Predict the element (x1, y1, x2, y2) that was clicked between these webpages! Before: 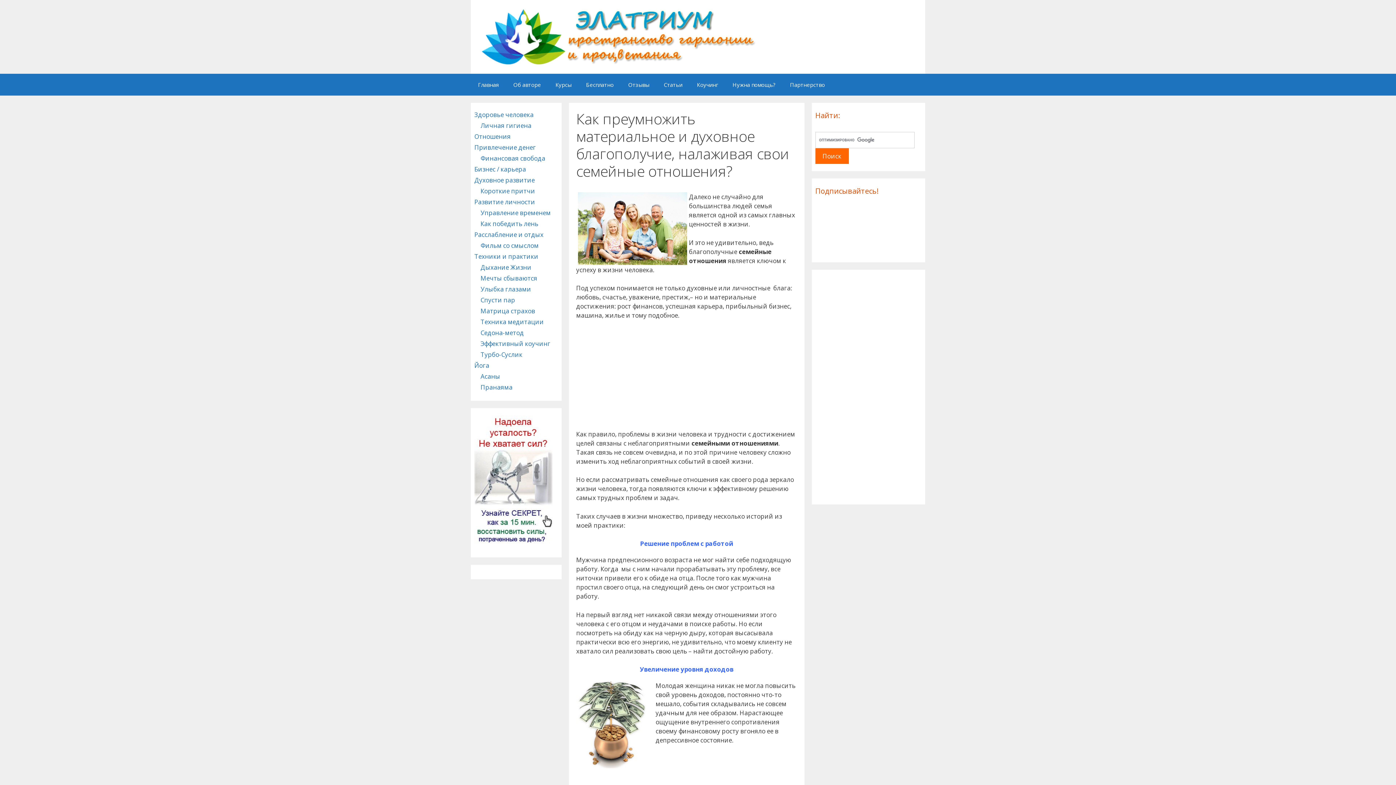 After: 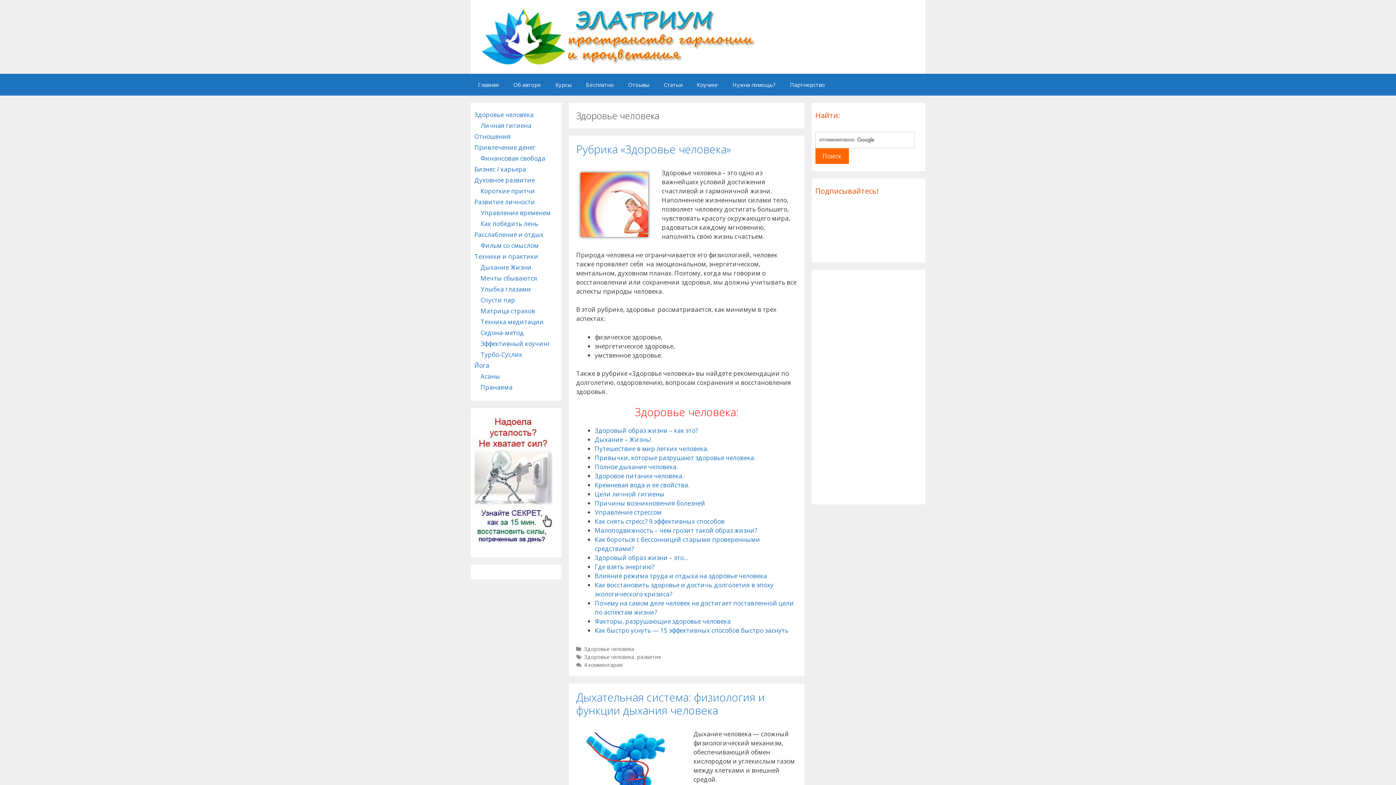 Action: bbox: (474, 110, 533, 118) label: Здоровье человека